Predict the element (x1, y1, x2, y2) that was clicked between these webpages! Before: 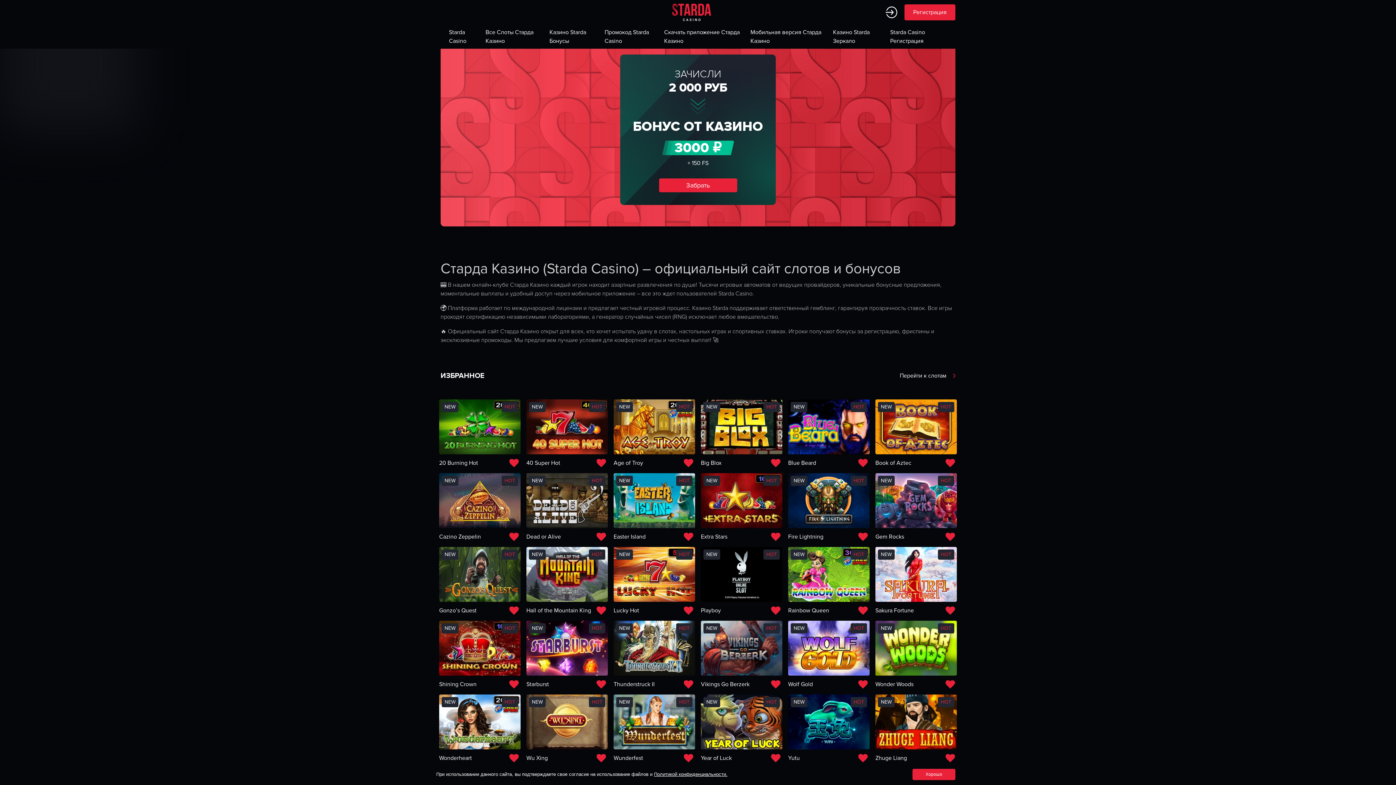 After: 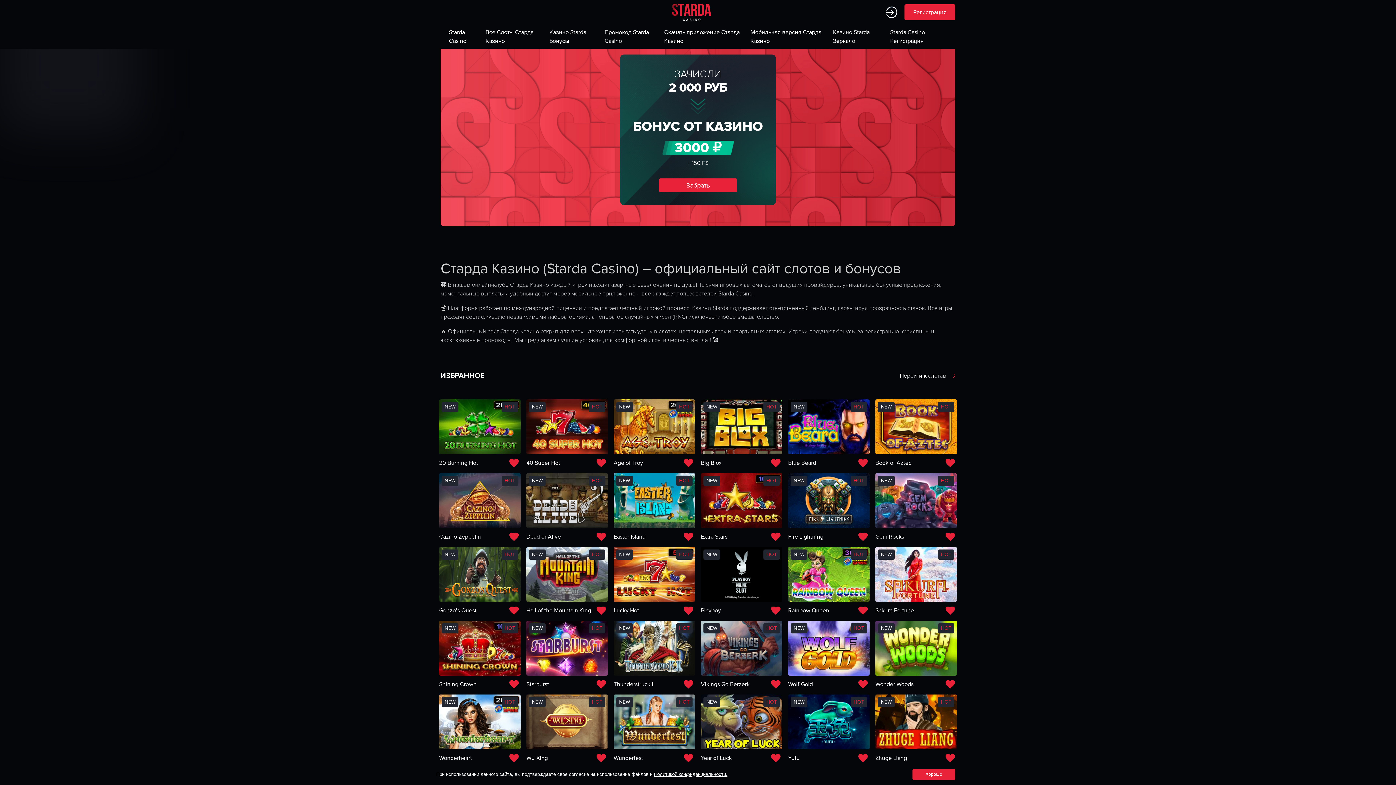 Action: label: Казино Starda Бонусы bbox: (545, 24, 598, 48)